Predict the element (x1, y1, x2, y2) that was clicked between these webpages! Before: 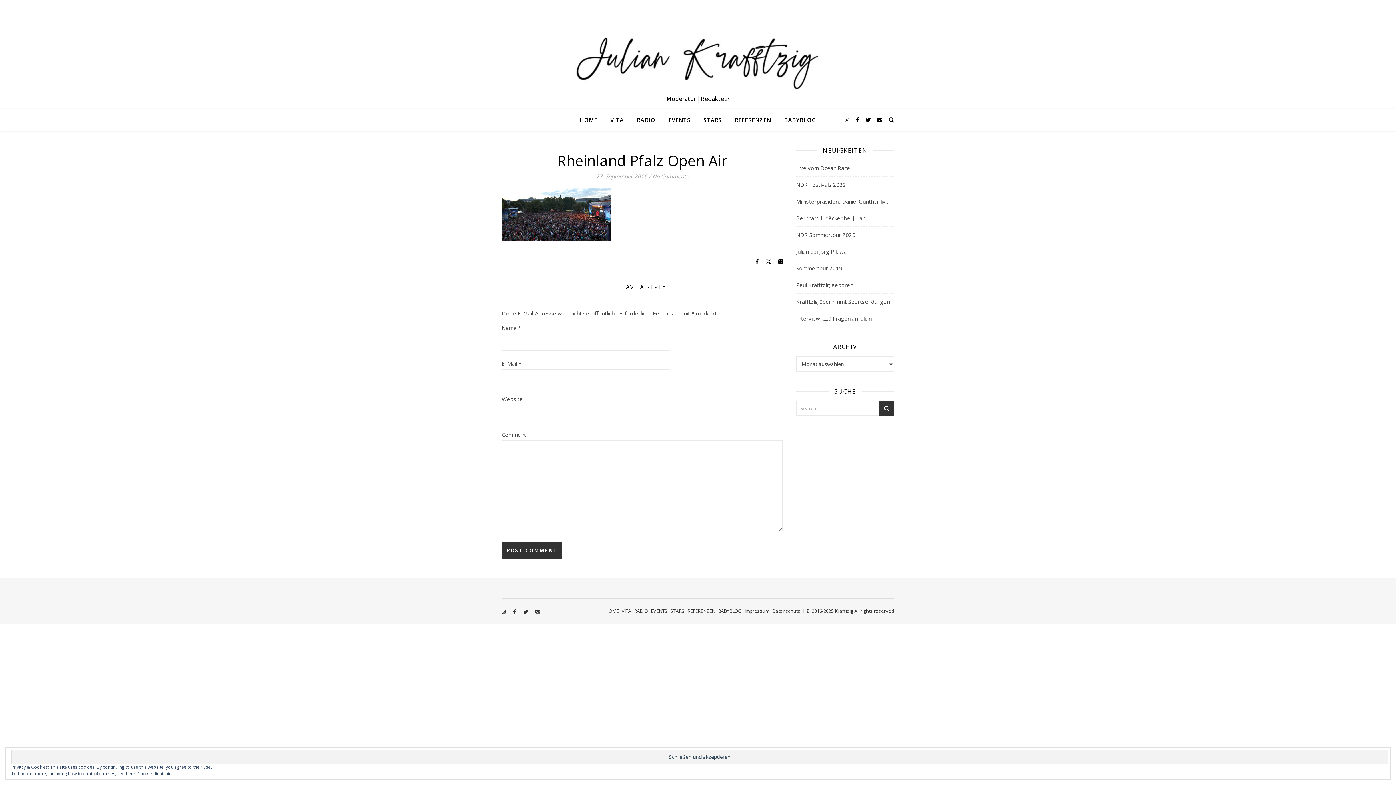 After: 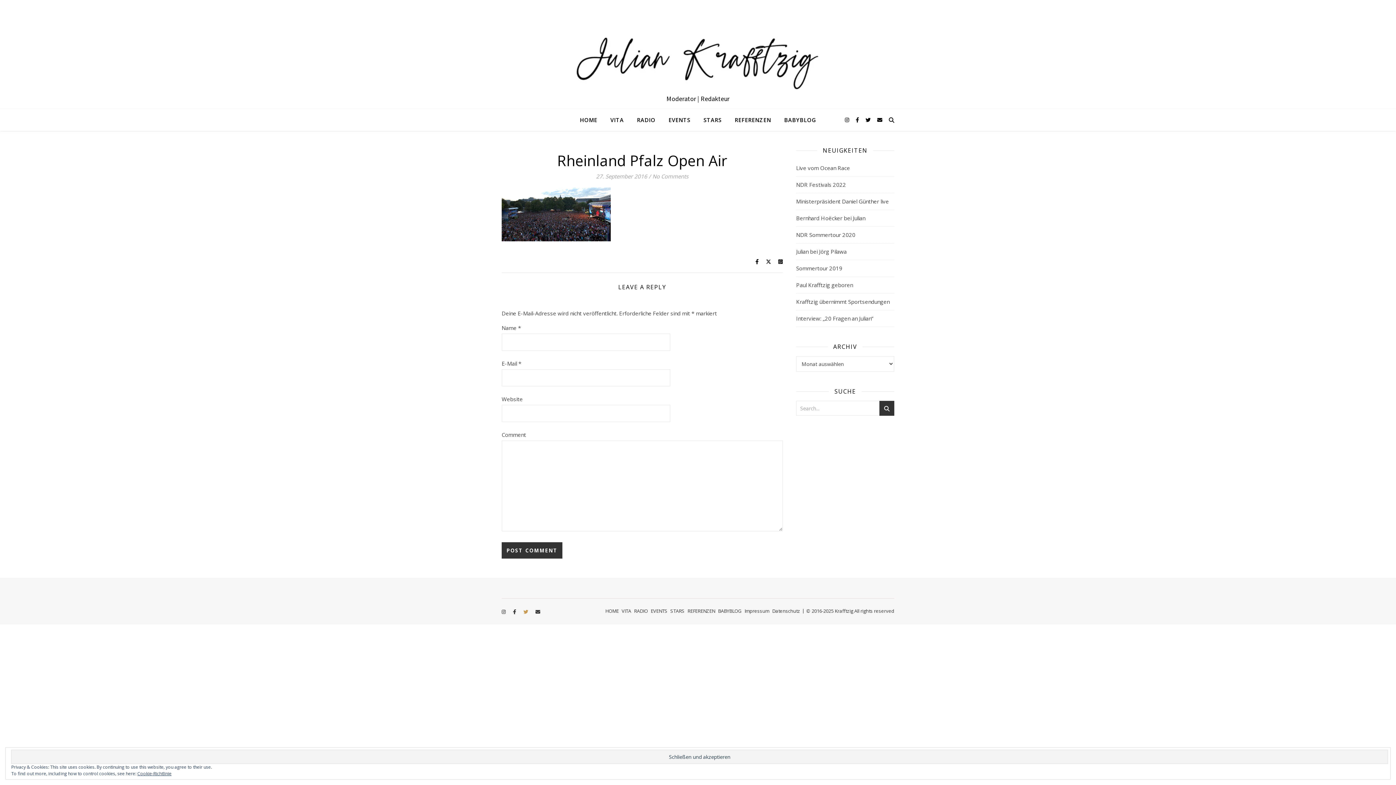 Action: label: twitter bbox: (523, 608, 529, 615)